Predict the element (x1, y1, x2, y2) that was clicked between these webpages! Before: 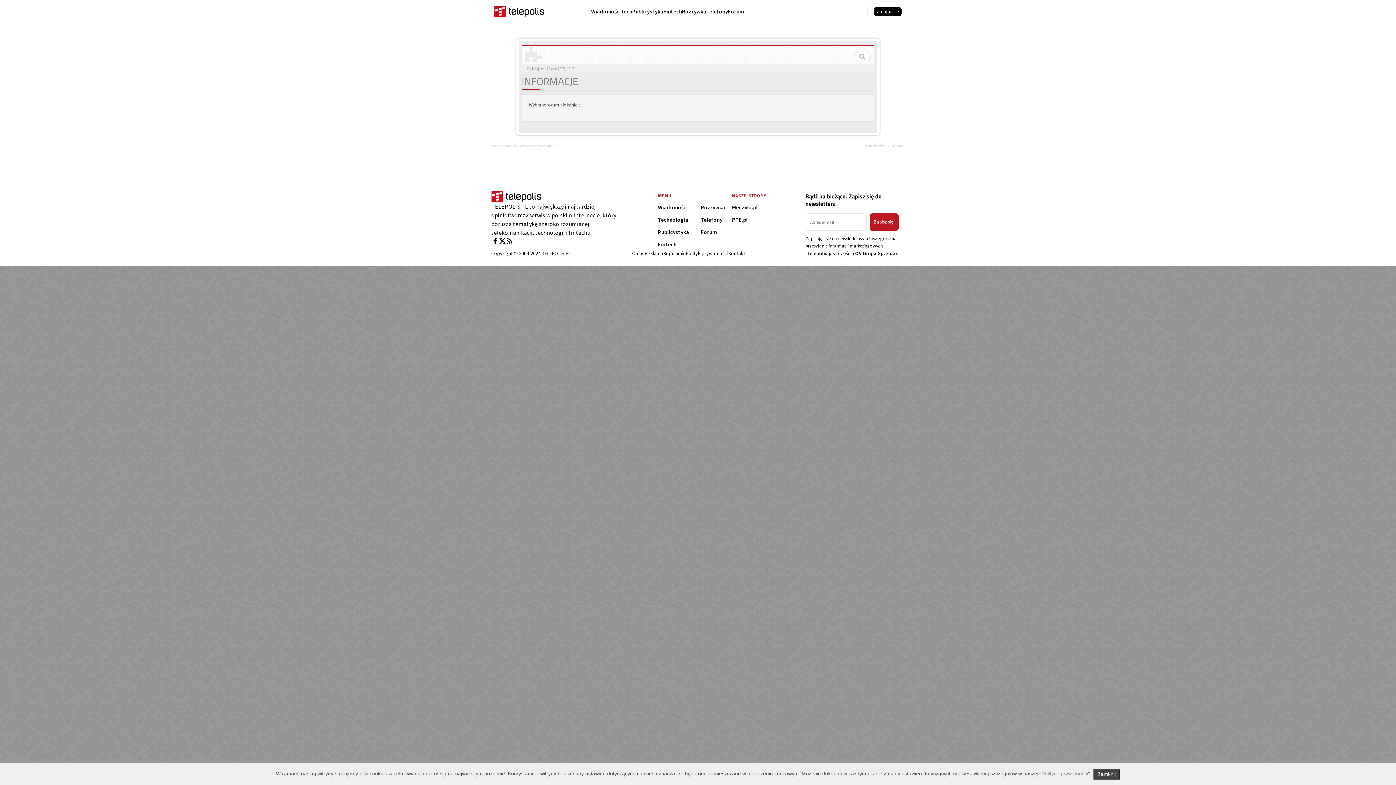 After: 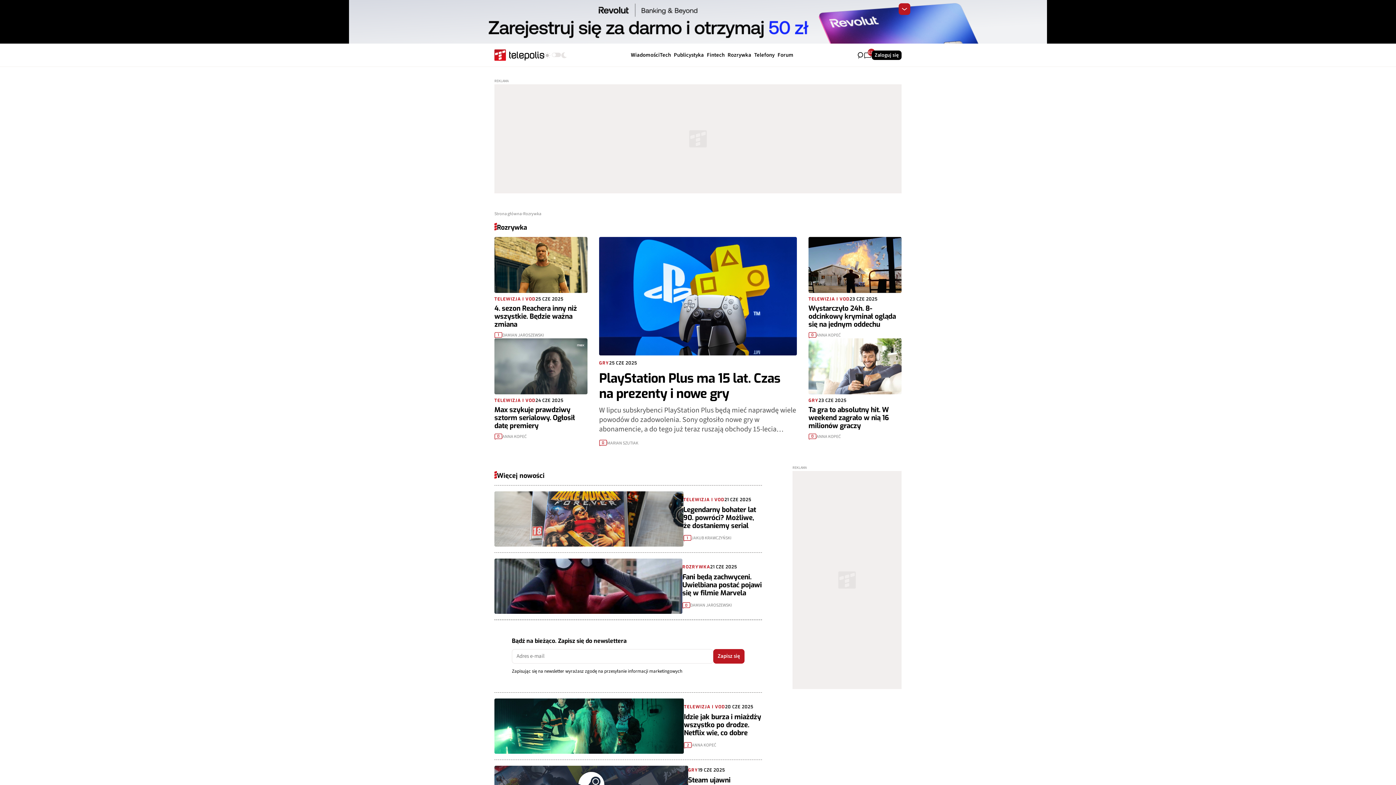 Action: bbox: (701, 203, 732, 211) label: Rozrywka